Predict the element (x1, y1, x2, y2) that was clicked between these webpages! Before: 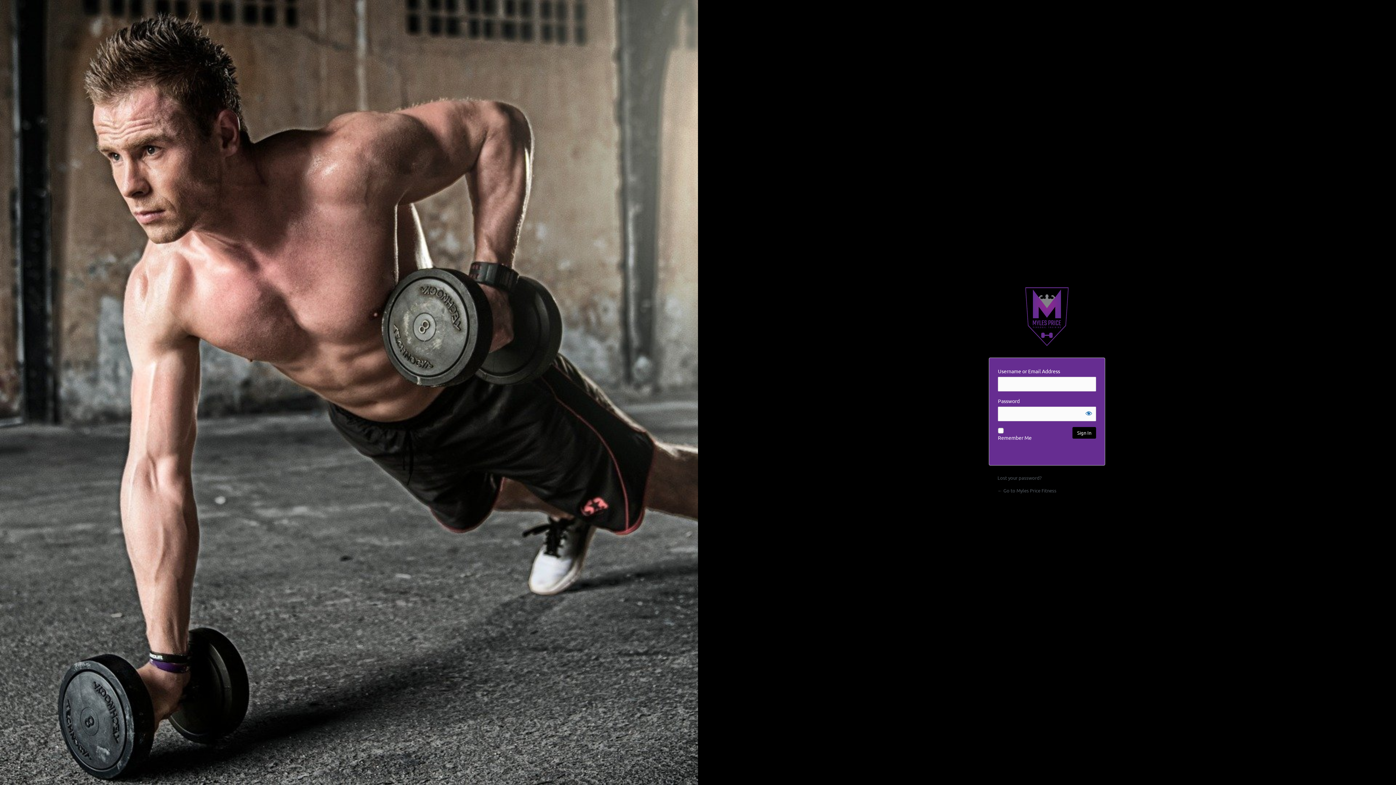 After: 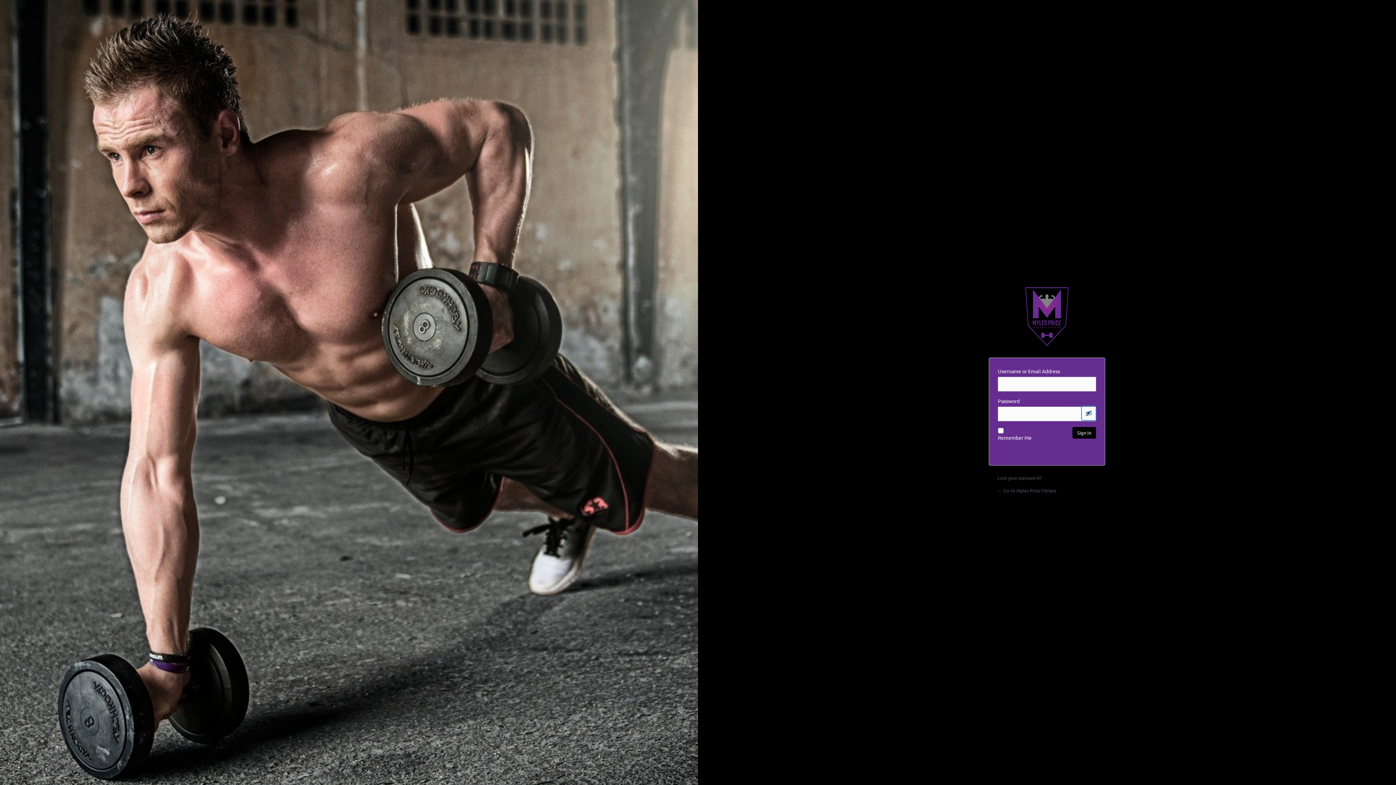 Action: label: Show password bbox: (1081, 406, 1096, 420)